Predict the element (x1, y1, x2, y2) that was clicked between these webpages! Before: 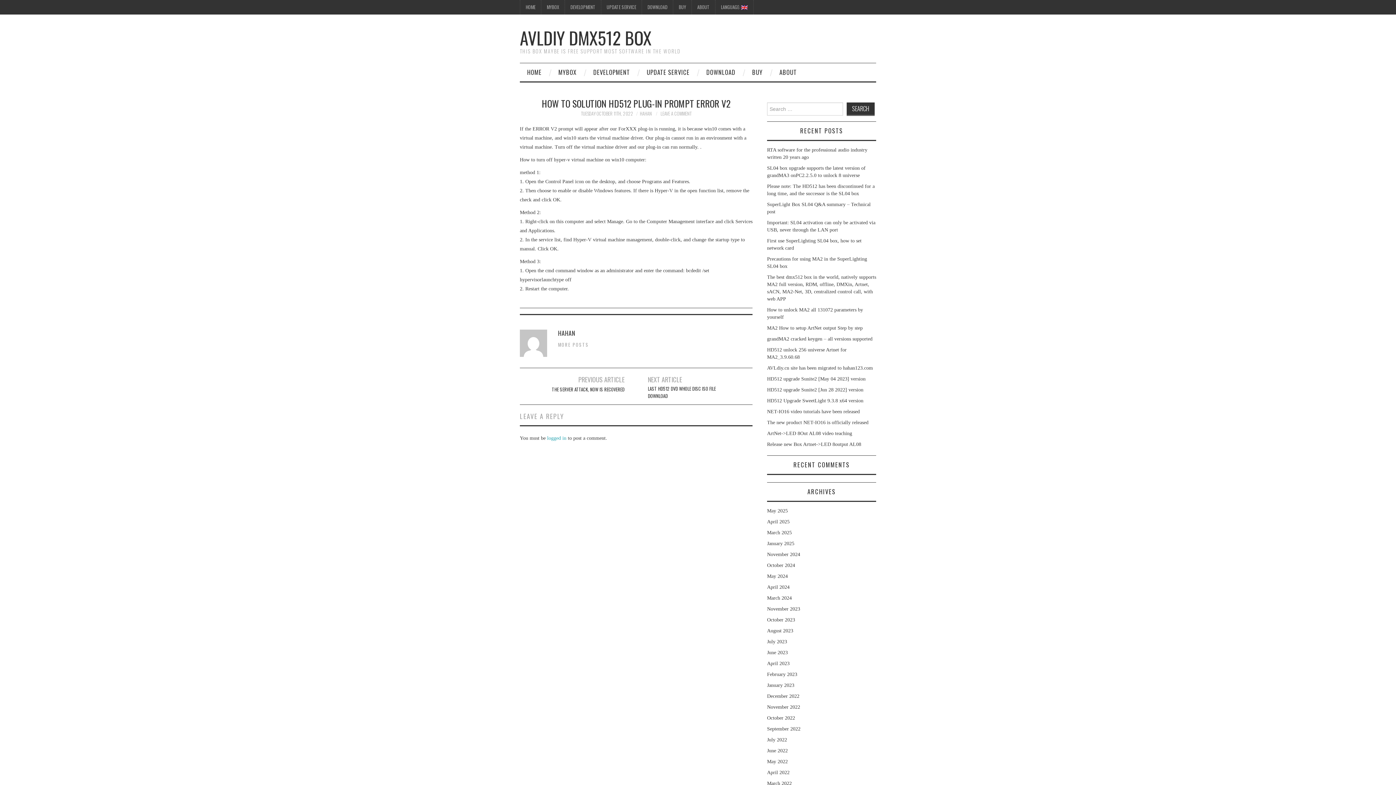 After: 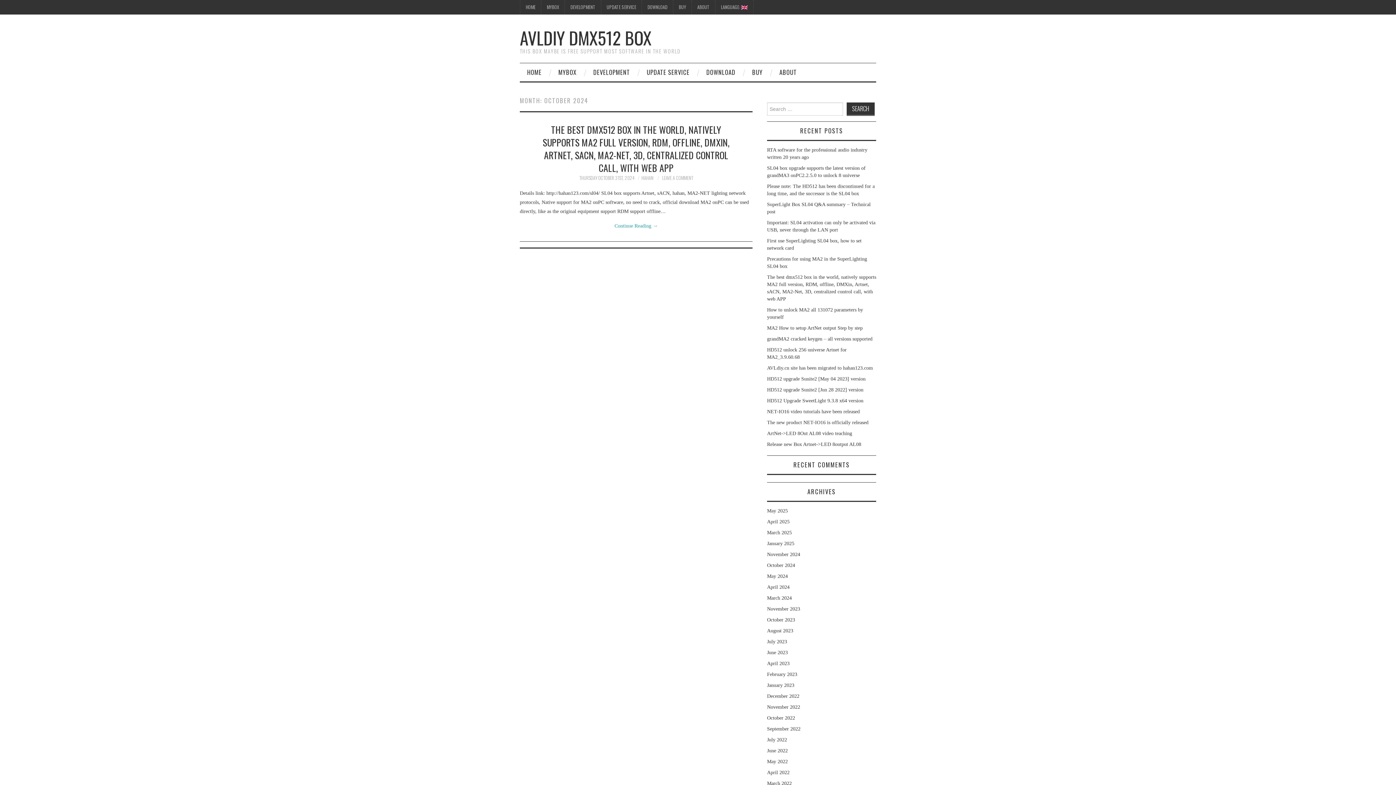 Action: label: October 2024 bbox: (767, 562, 795, 568)